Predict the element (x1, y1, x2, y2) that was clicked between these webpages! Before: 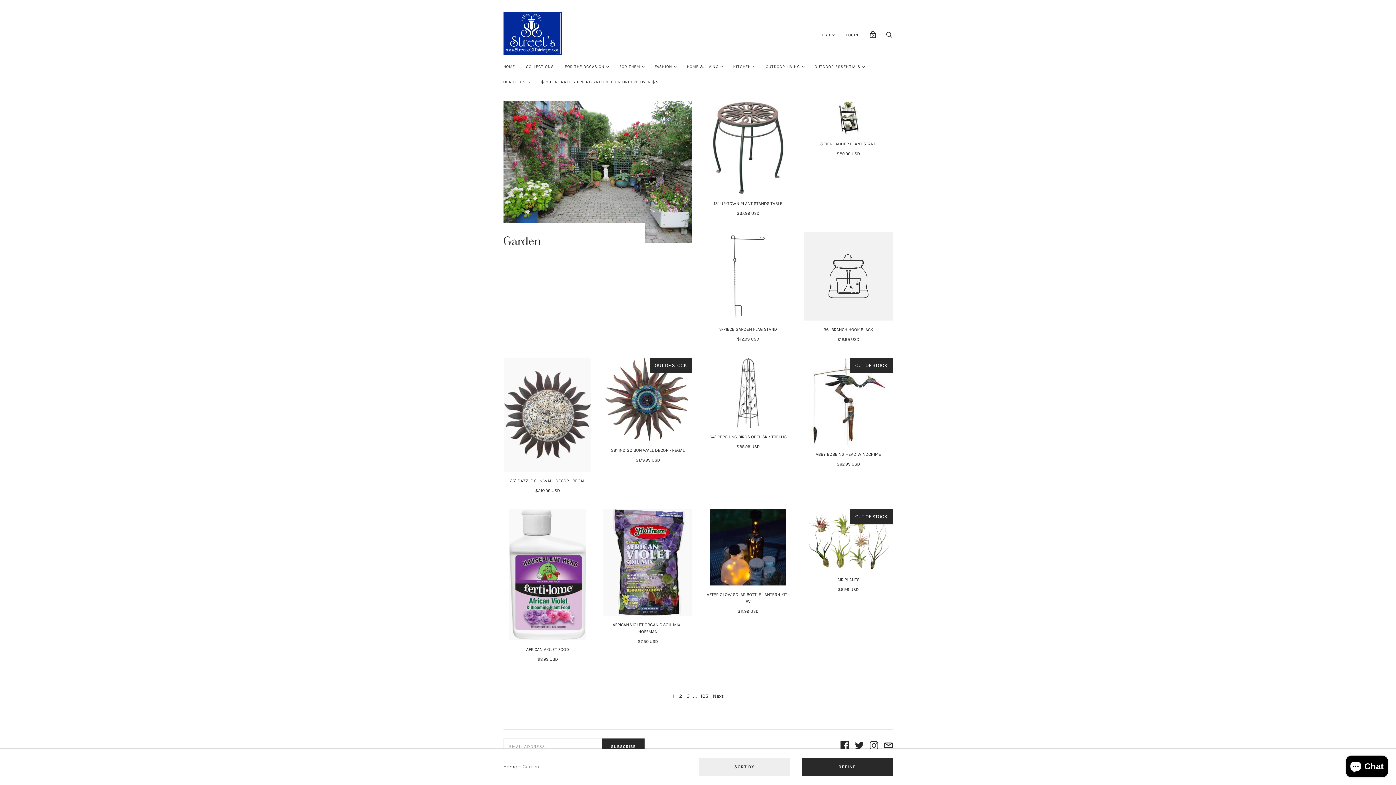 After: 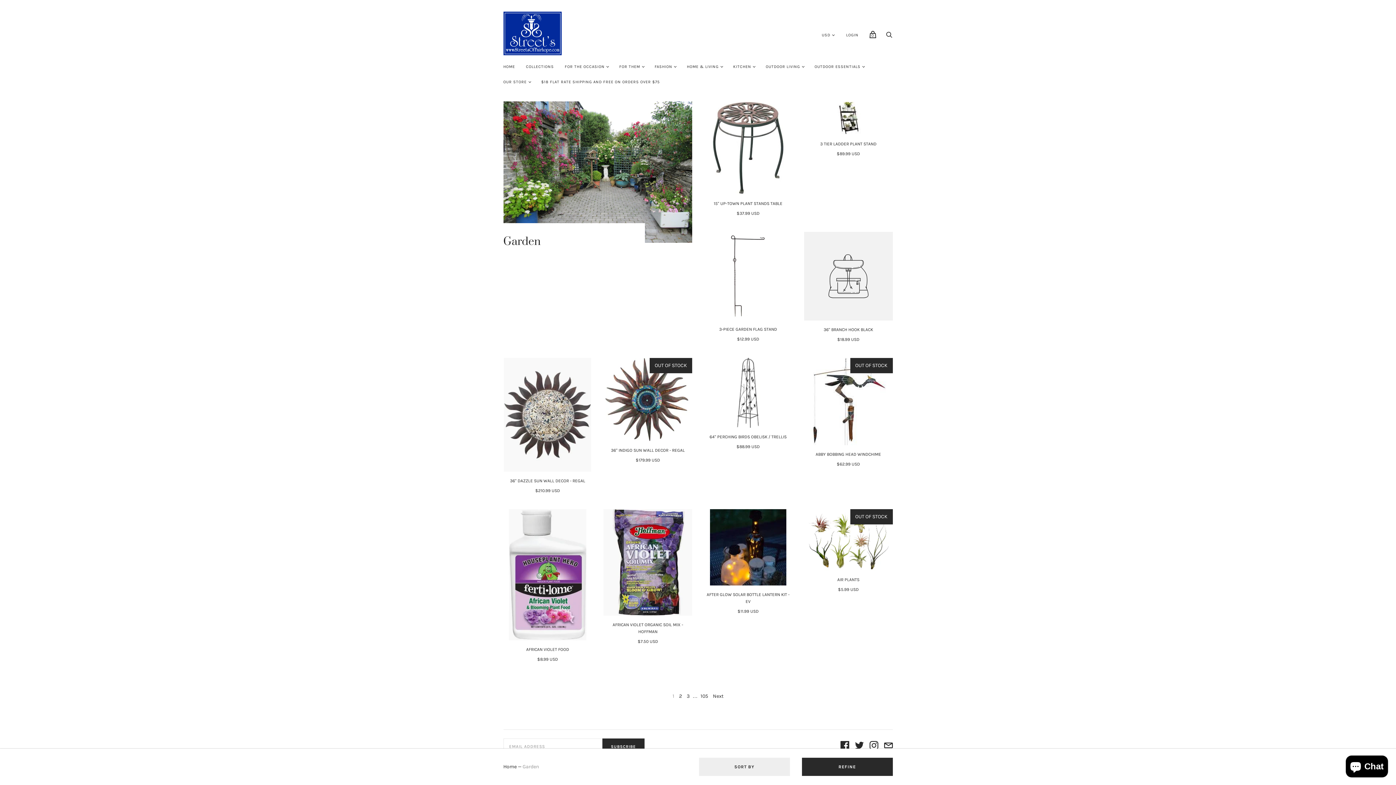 Action: bbox: (670, 691, 676, 701) label: 1